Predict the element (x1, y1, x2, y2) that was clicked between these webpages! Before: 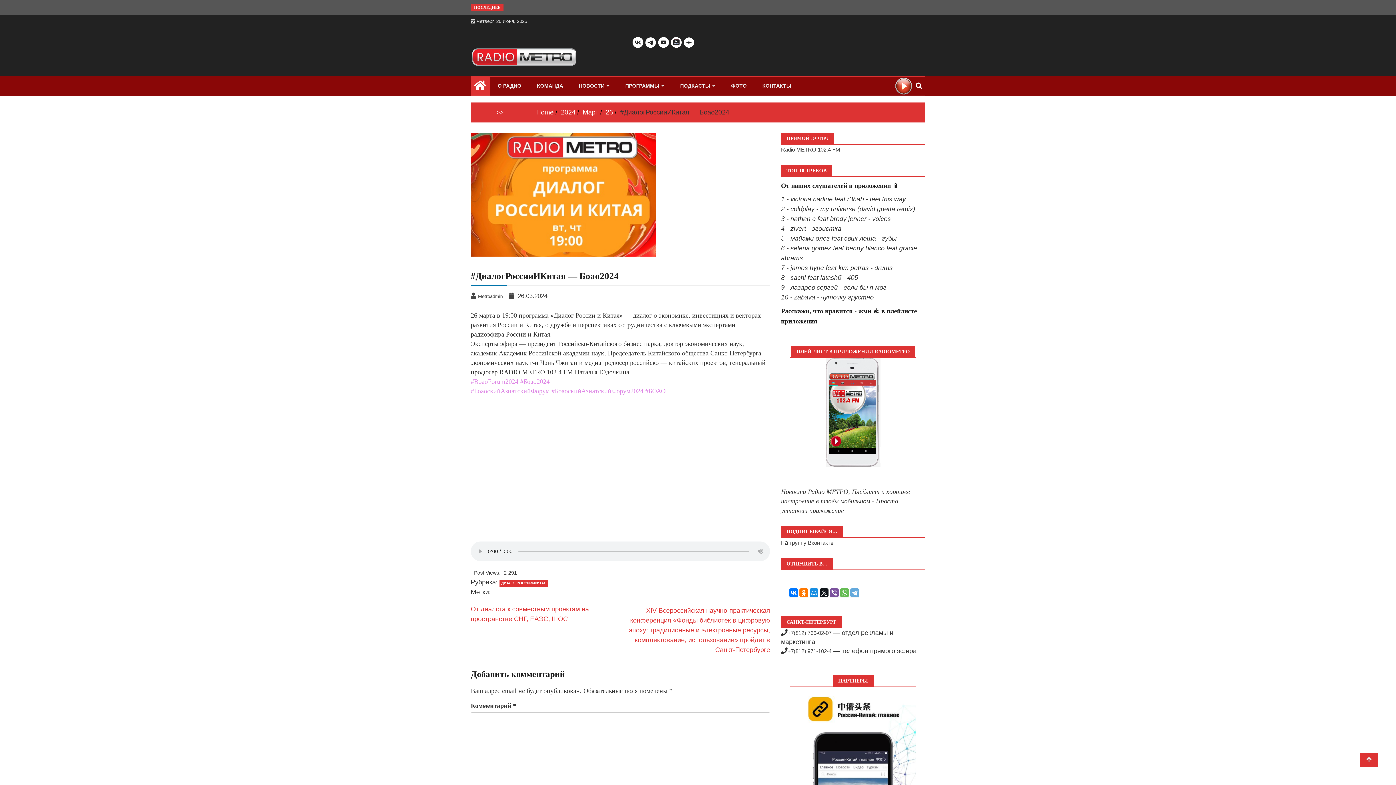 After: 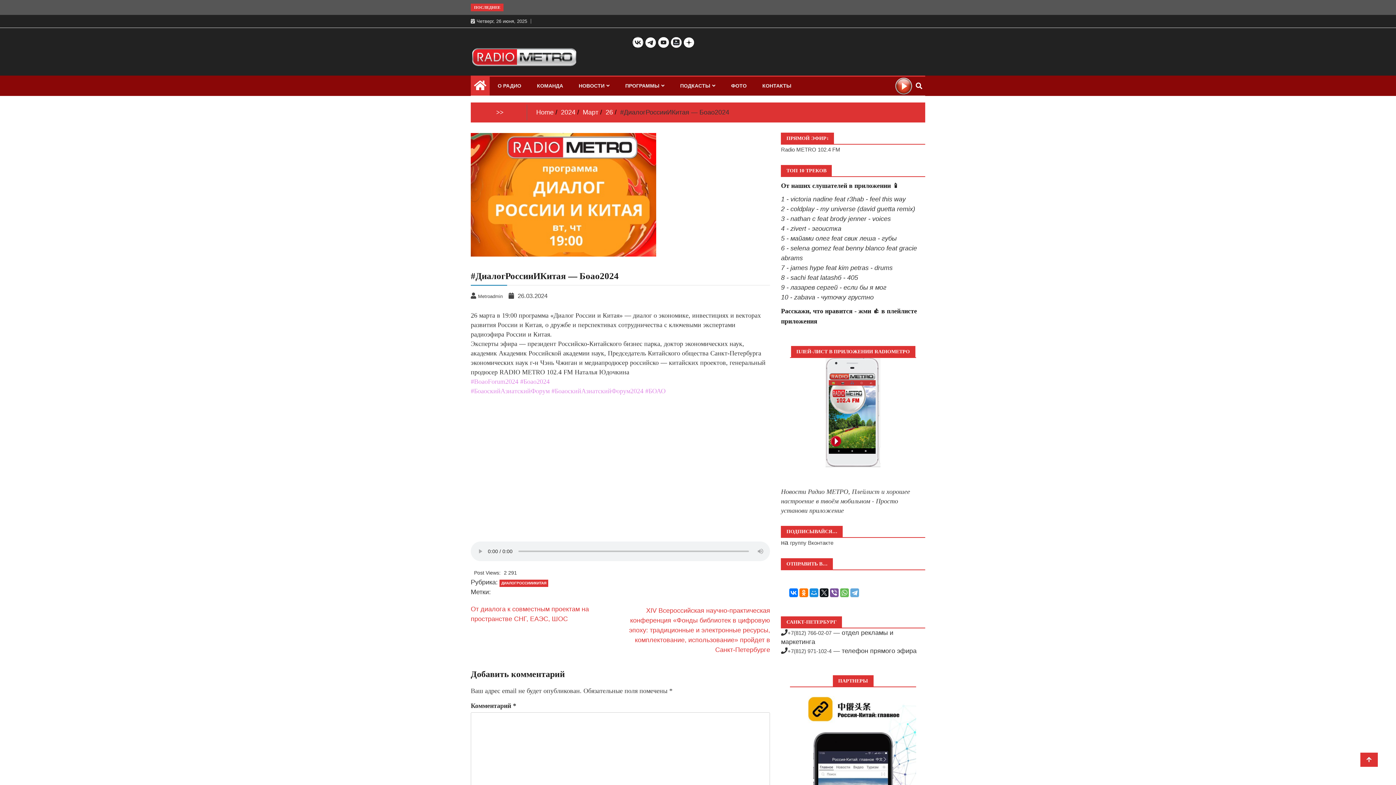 Action: bbox: (632, 38, 643, 45)